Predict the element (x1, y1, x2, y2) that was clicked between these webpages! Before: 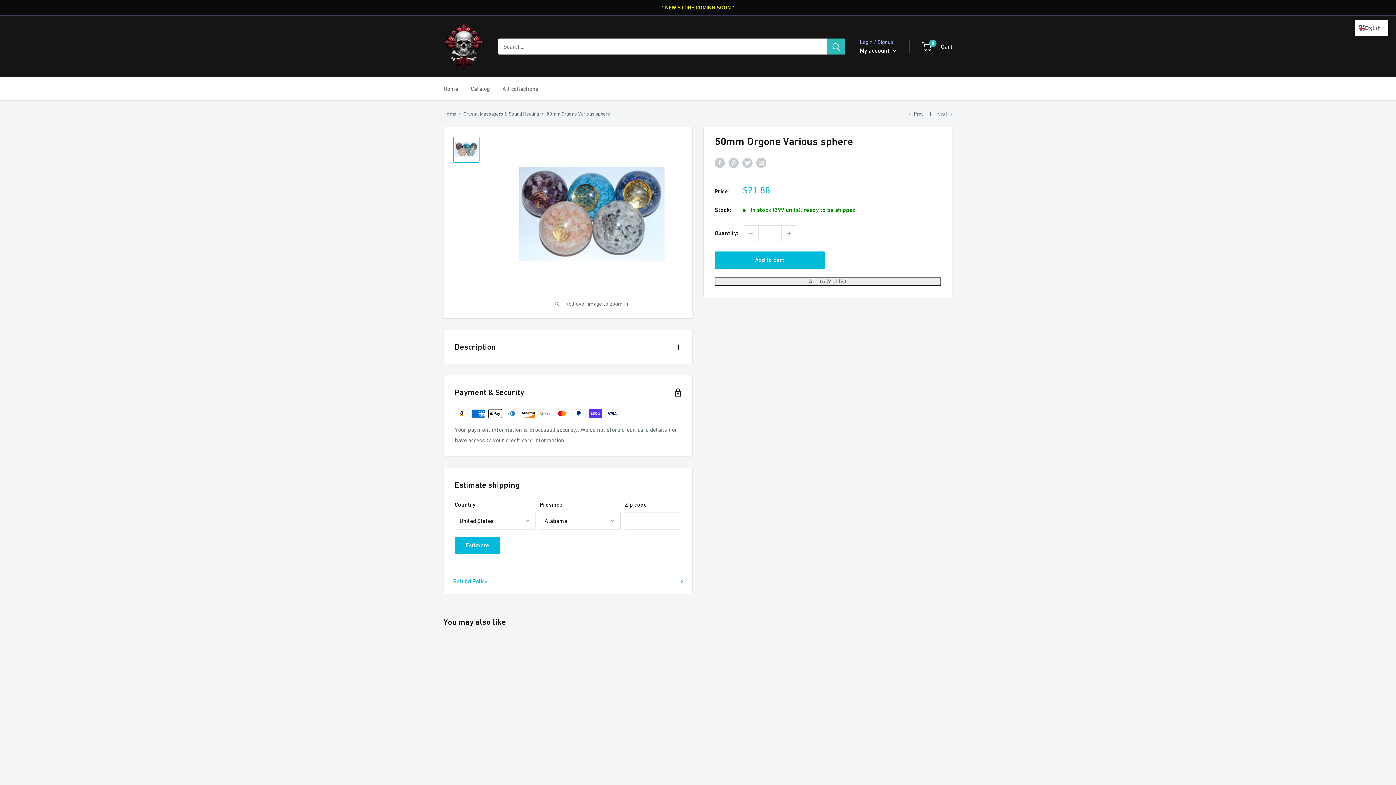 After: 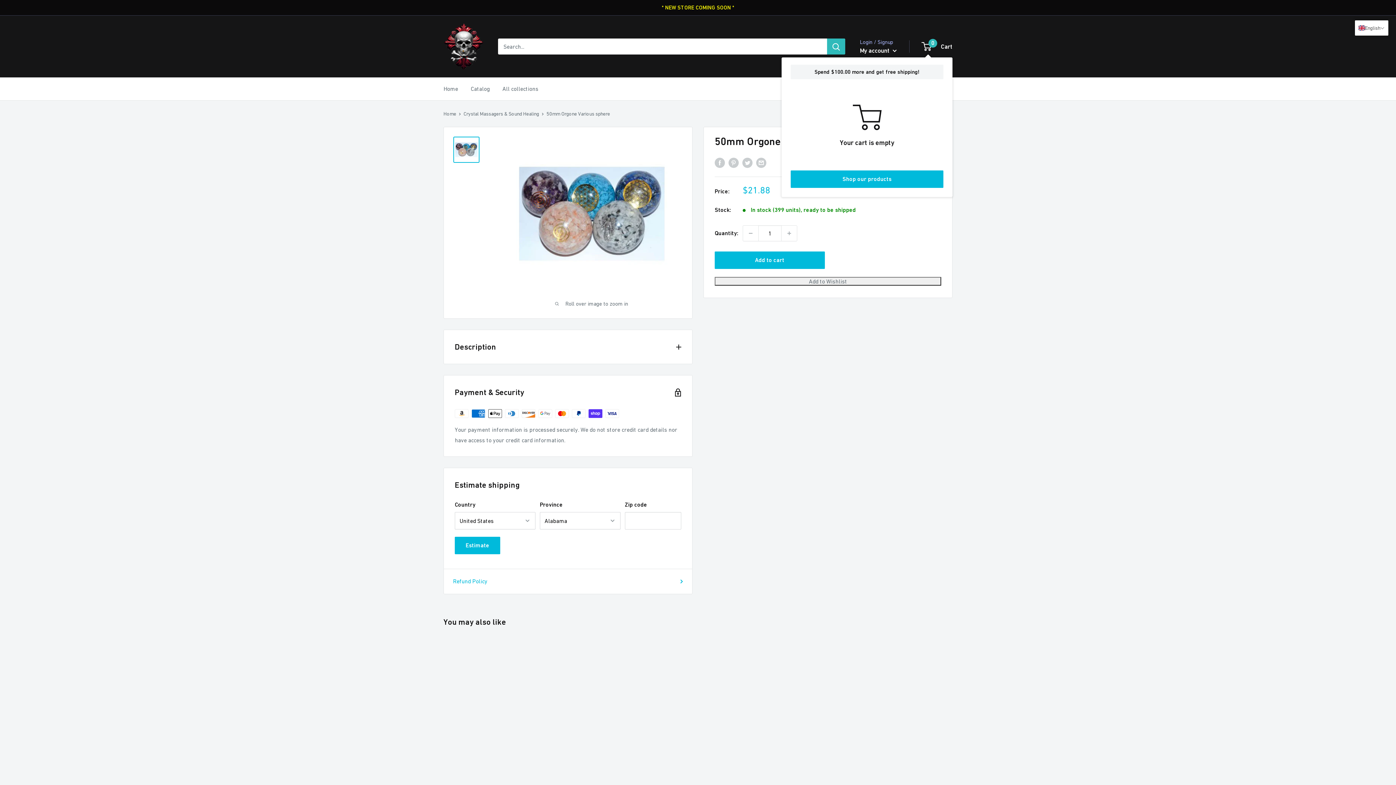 Action: bbox: (922, 40, 952, 52) label: 0
 Cart